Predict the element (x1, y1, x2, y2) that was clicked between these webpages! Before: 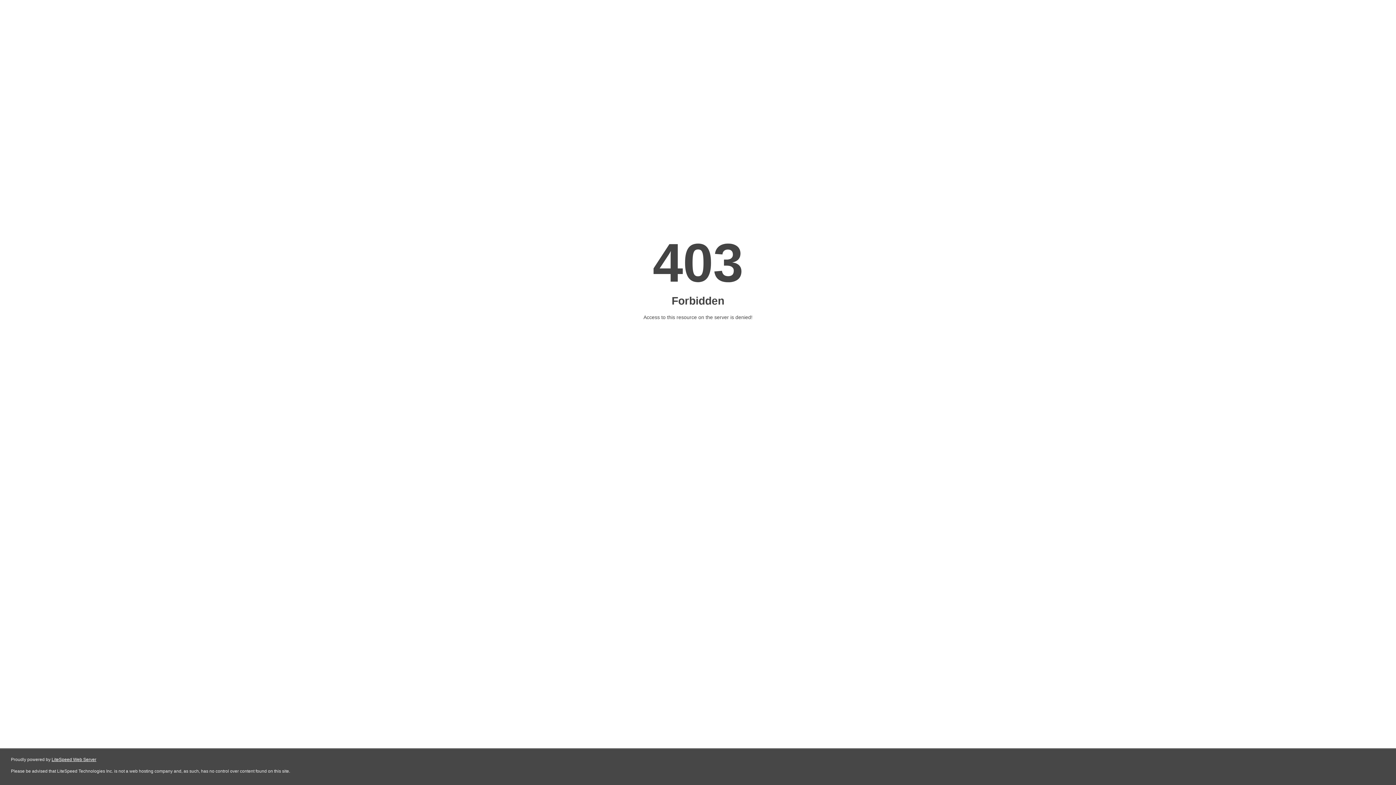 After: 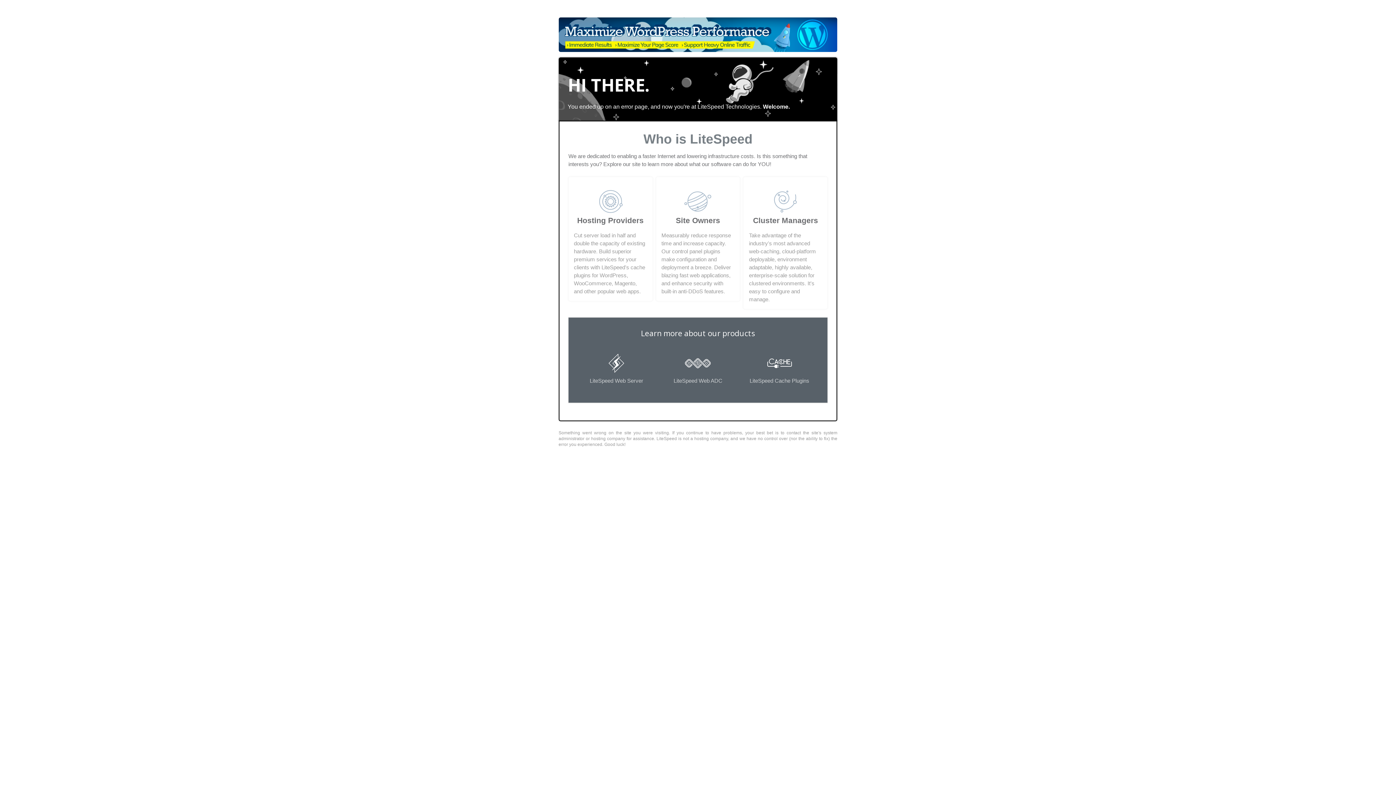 Action: bbox: (51, 757, 96, 762) label: LiteSpeed Web Server